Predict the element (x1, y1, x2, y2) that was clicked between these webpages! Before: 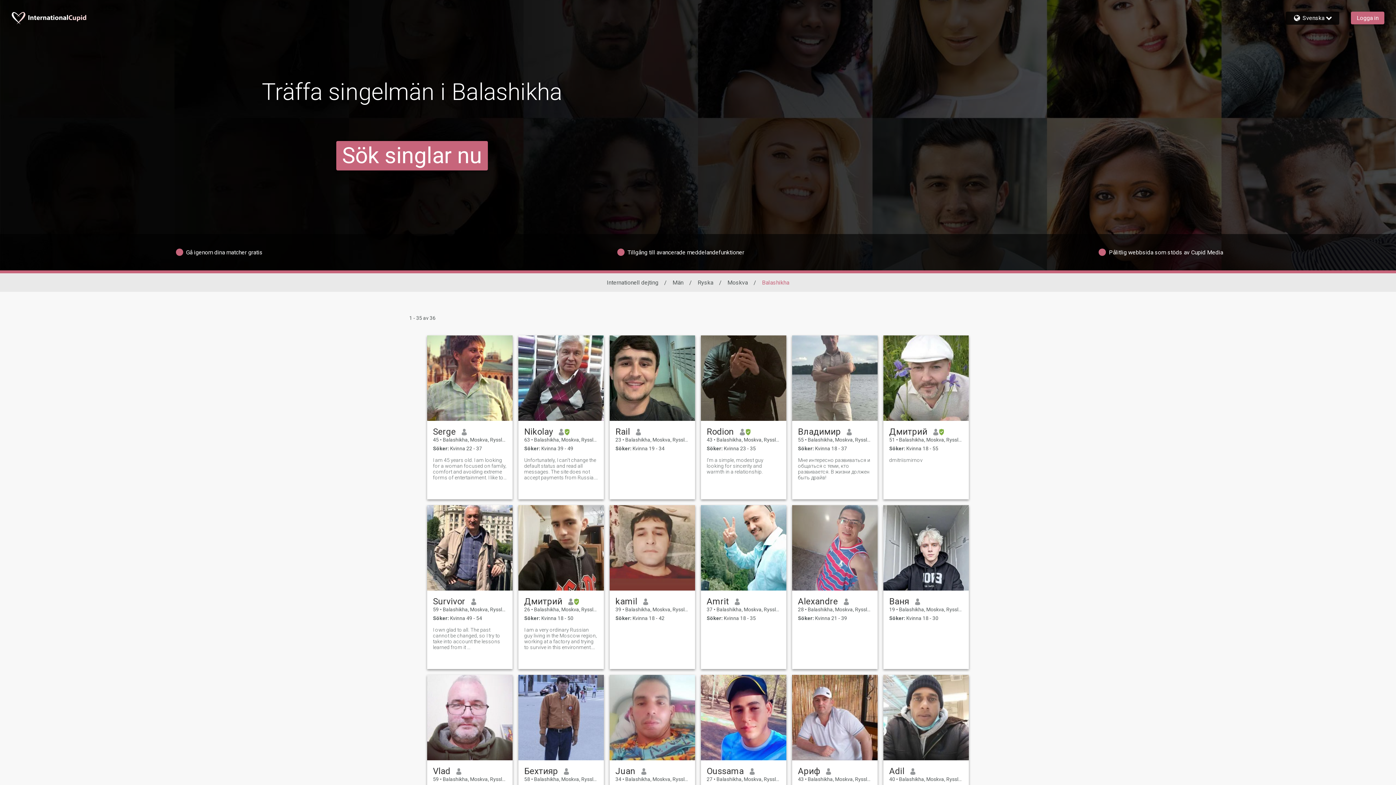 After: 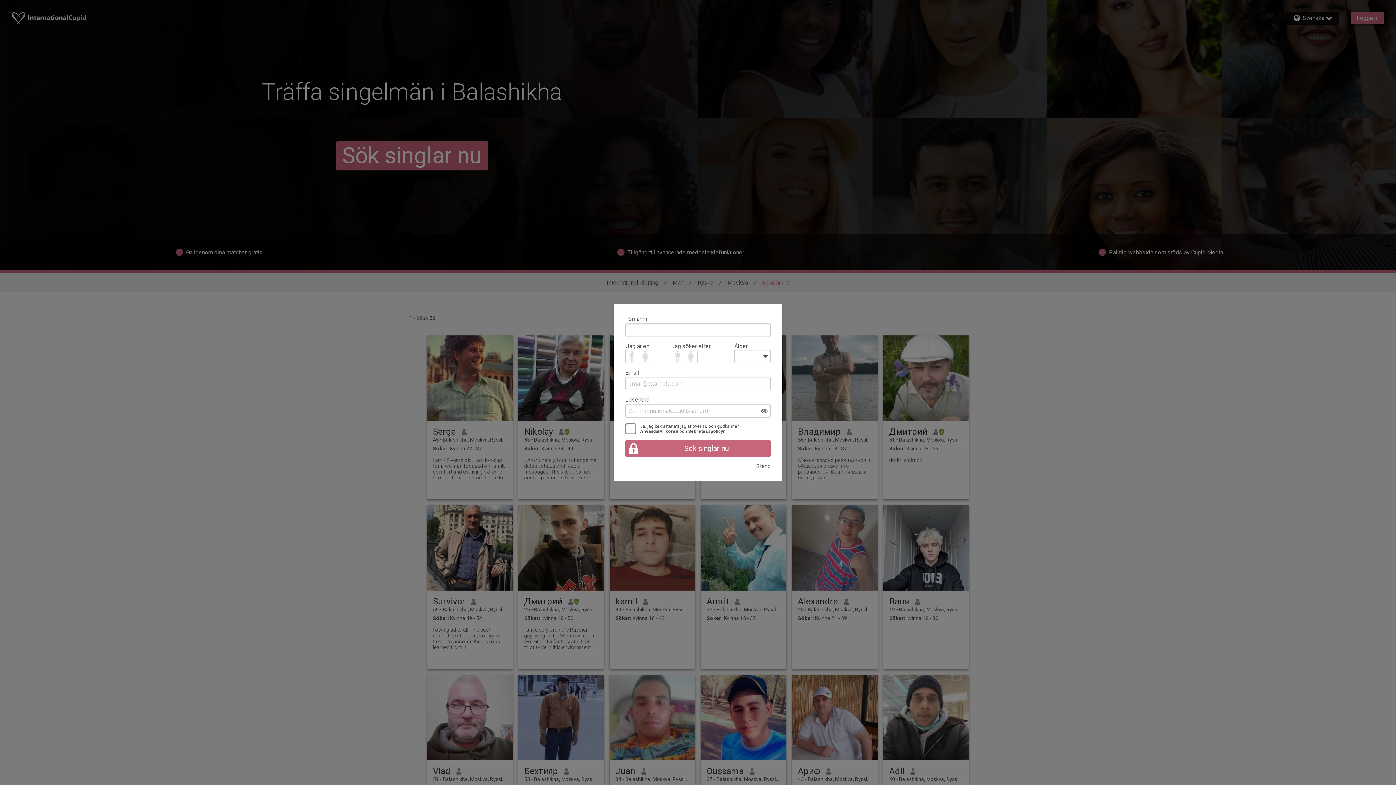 Action: bbox: (792, 505, 877, 590)